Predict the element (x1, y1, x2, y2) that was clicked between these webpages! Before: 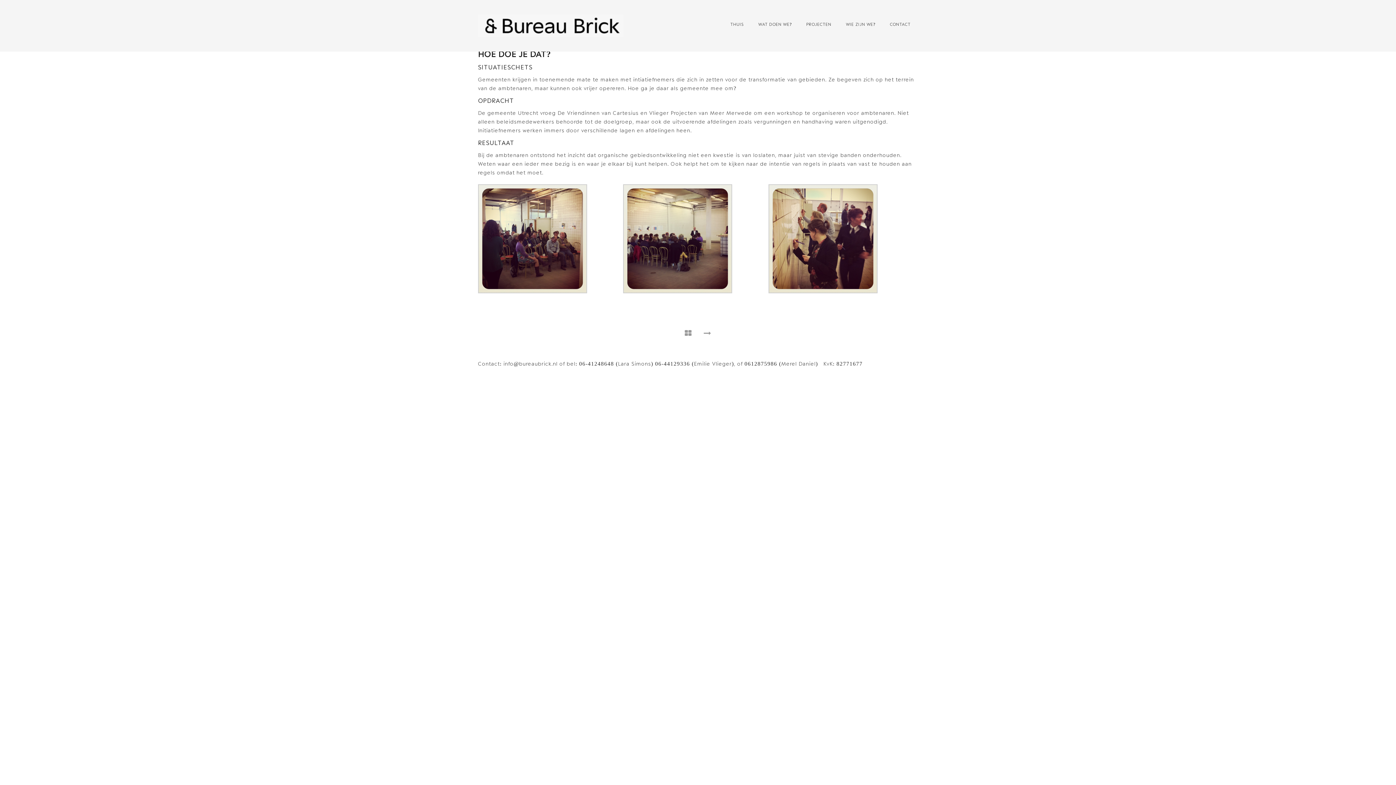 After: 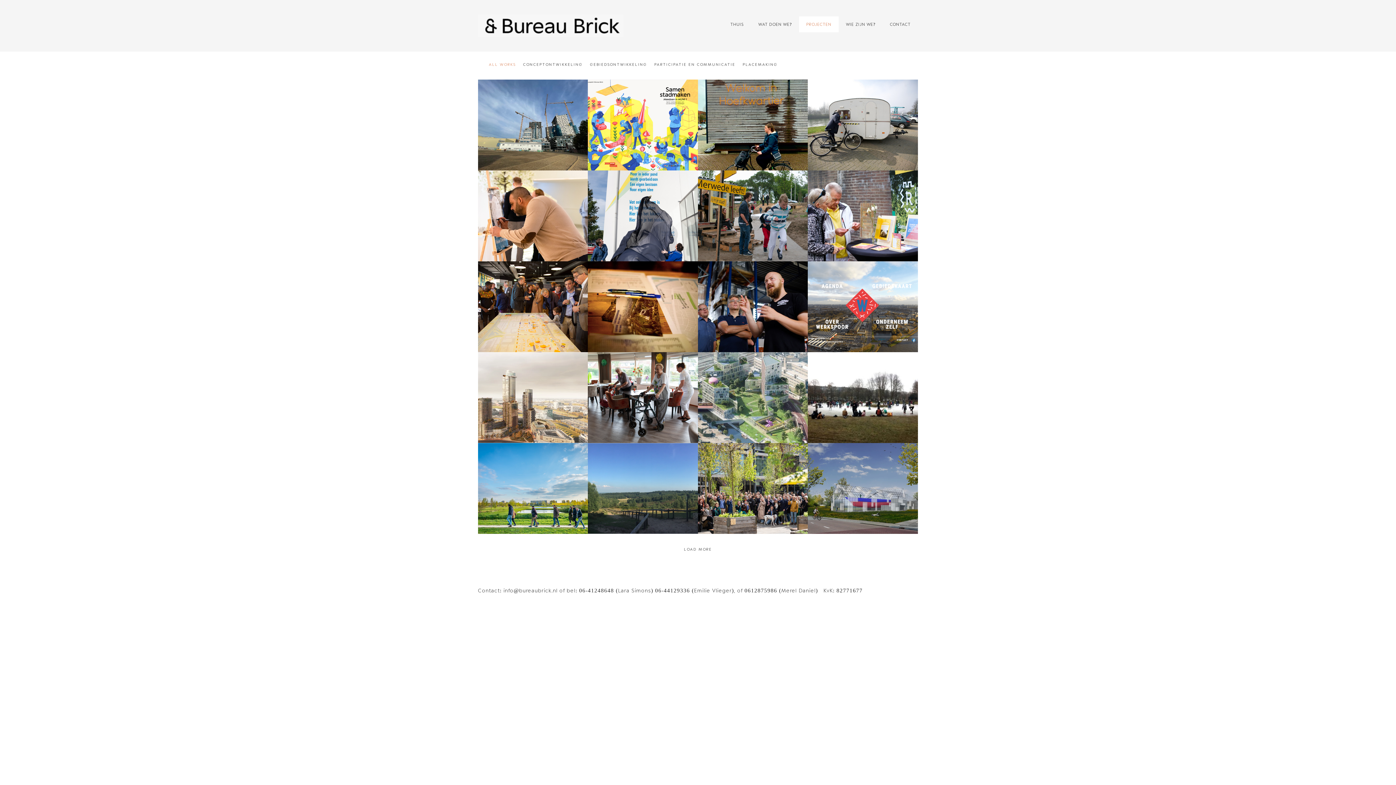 Action: bbox: (799, 16, 838, 32) label: PROJECTEN